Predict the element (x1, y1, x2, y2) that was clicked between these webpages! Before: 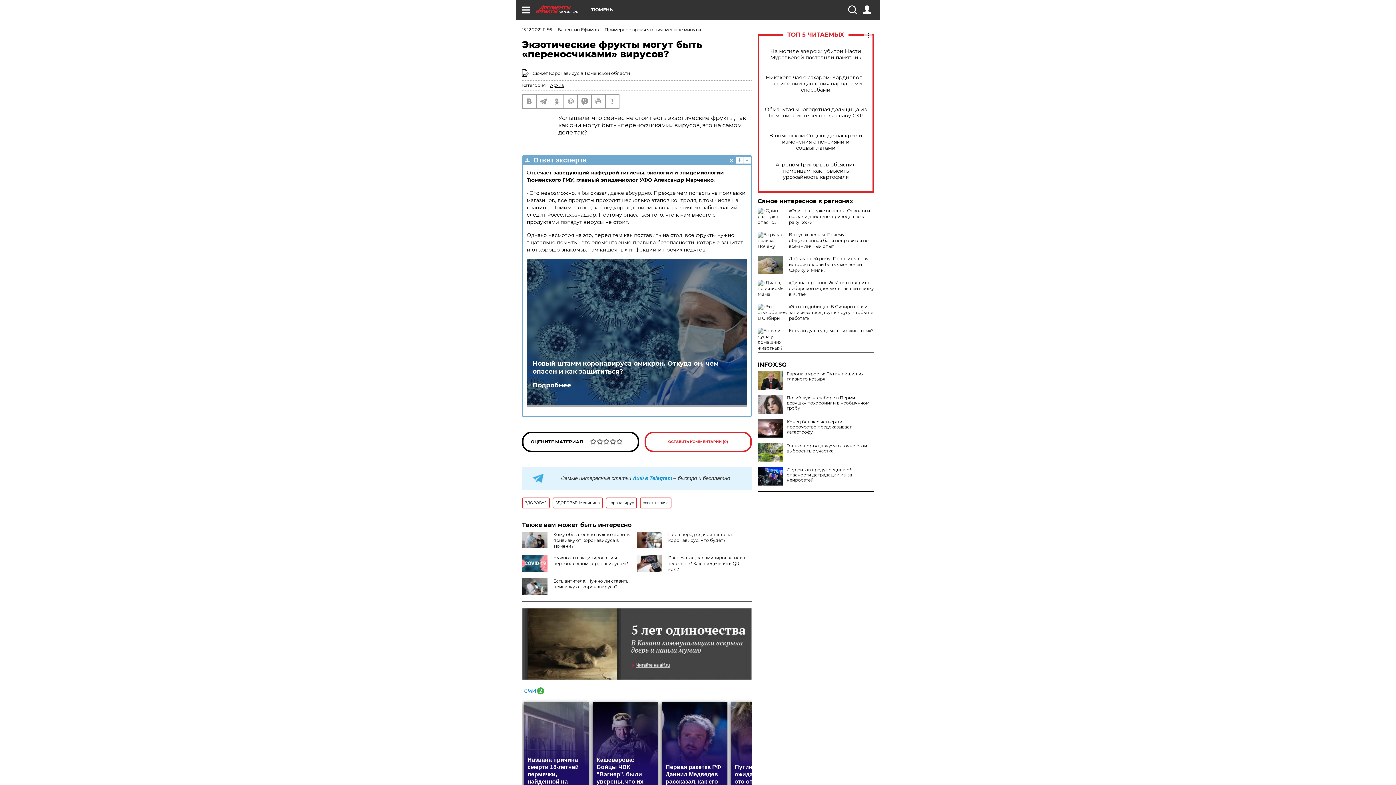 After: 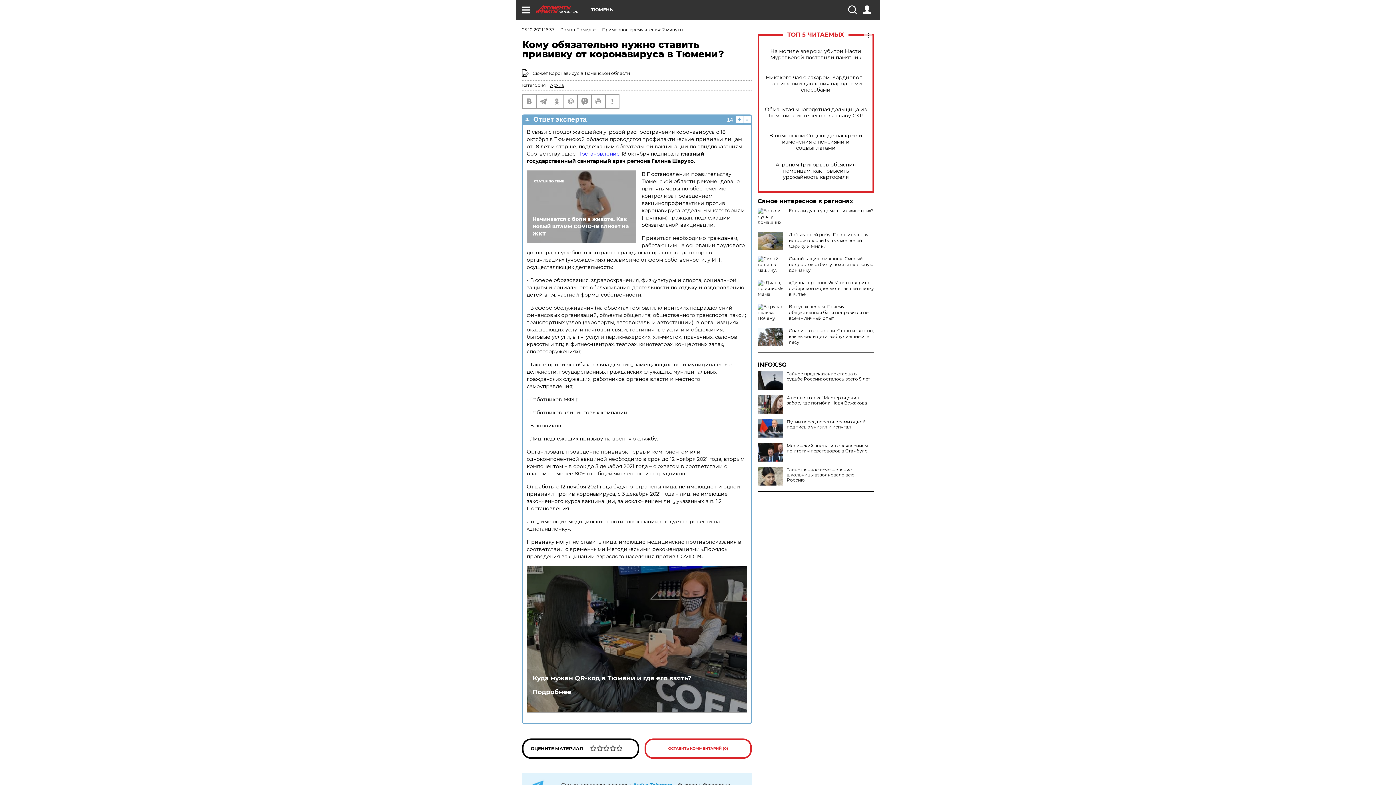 Action: label: Кому обязательно нужно ставить прививку от коронавируса в Тюмени? bbox: (553, 532, 629, 549)